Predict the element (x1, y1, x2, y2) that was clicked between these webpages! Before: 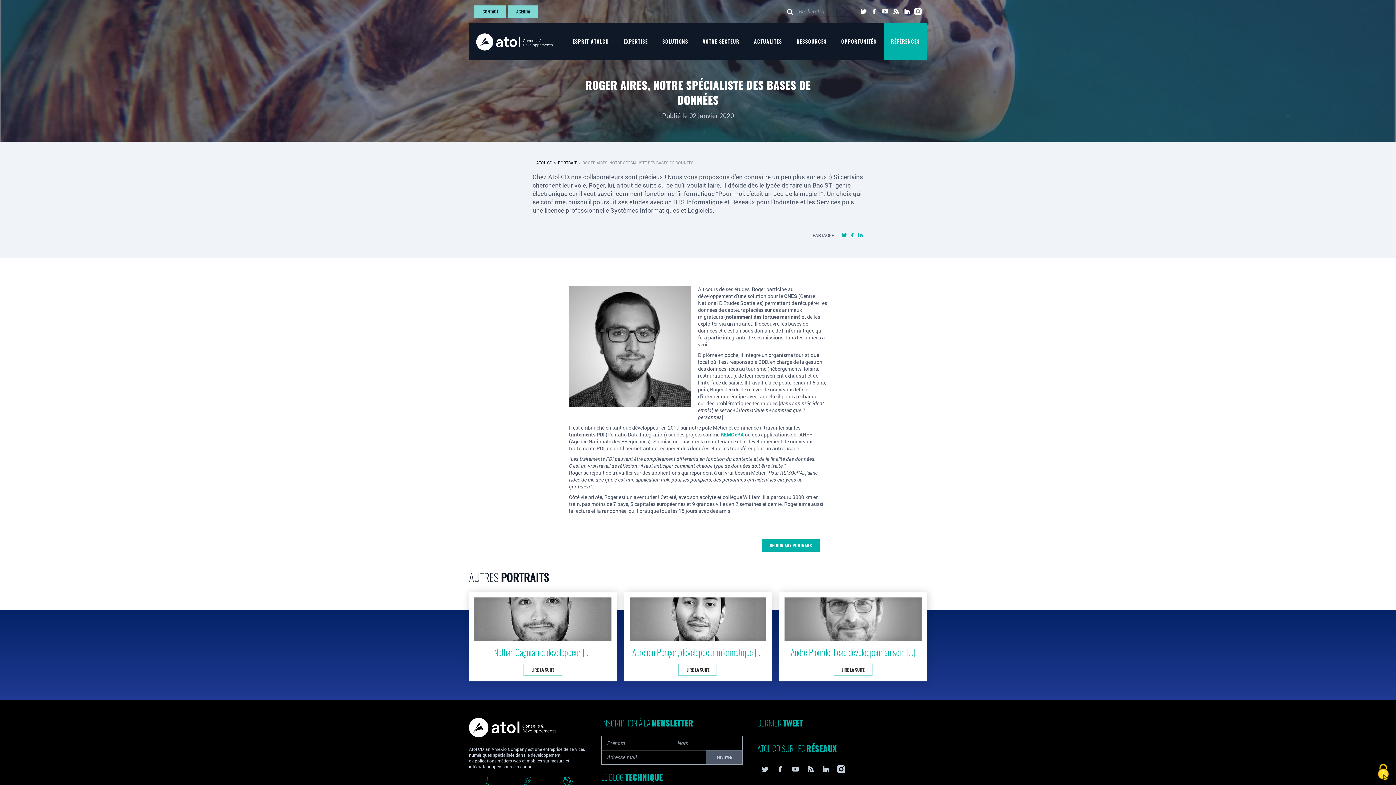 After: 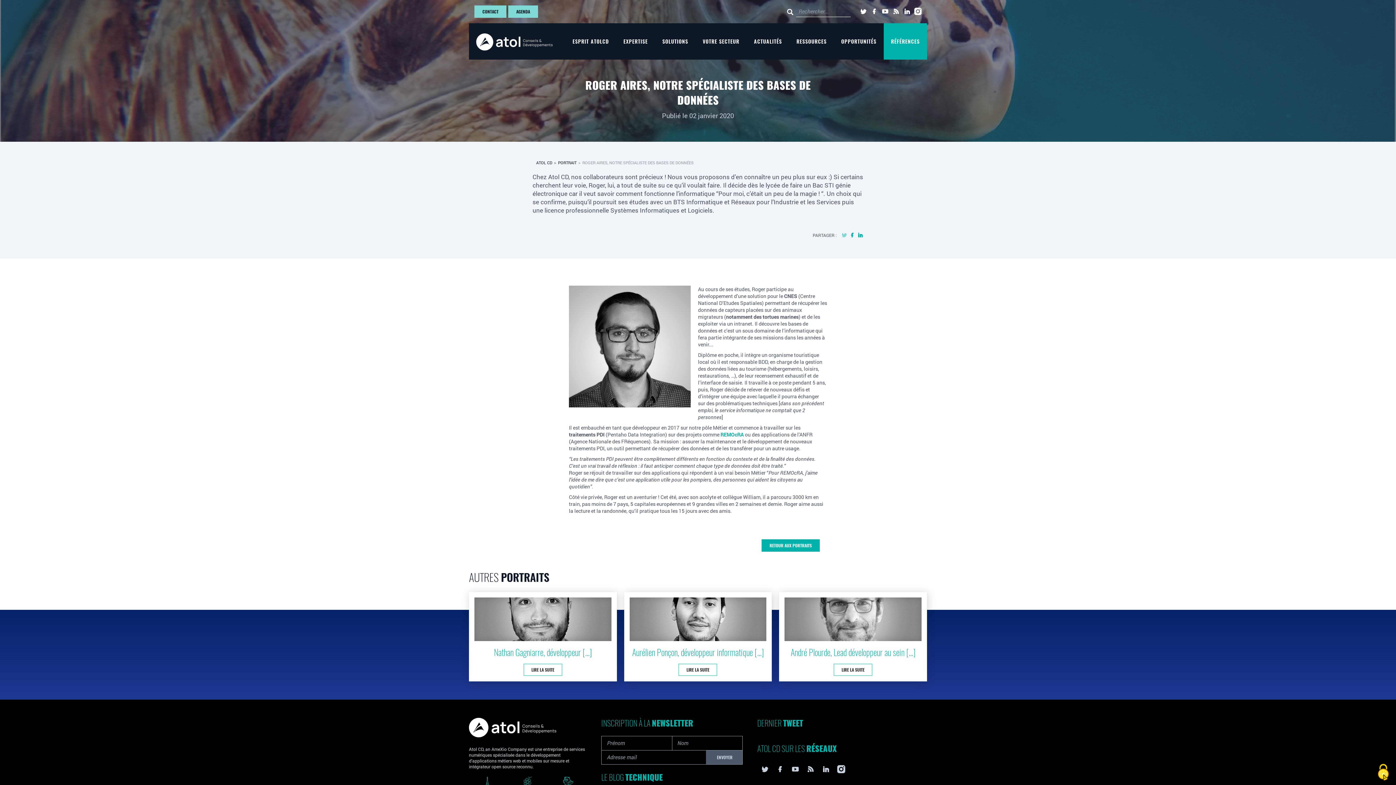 Action: bbox: (840, 230, 848, 240) label: PARTAGER L'ACTUALITÉ "SATELLITE AGRI’HACKATHON : 1ER PRIX POUR MESPARCELLES/ATOL CD" SUR TWITTER